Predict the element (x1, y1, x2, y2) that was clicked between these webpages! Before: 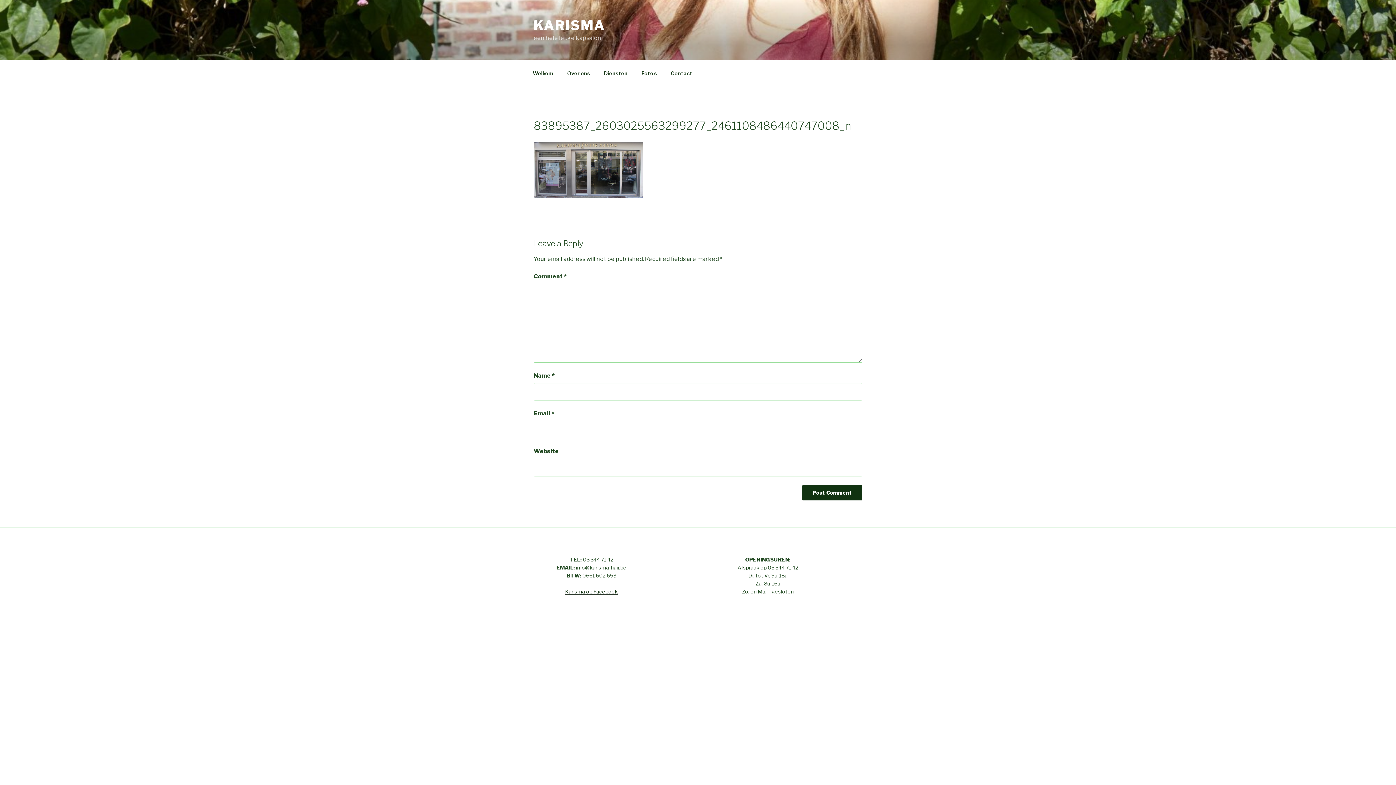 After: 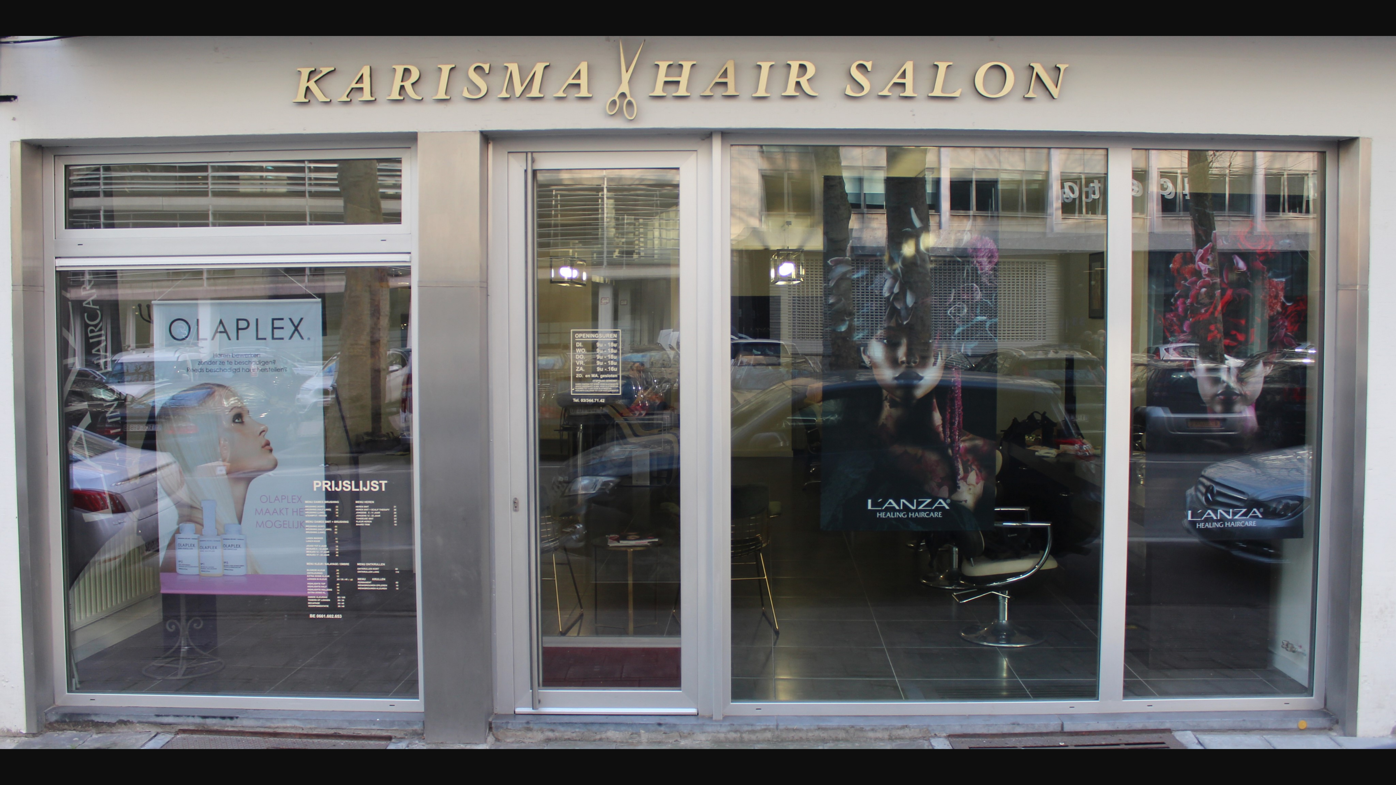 Action: bbox: (533, 192, 642, 199)